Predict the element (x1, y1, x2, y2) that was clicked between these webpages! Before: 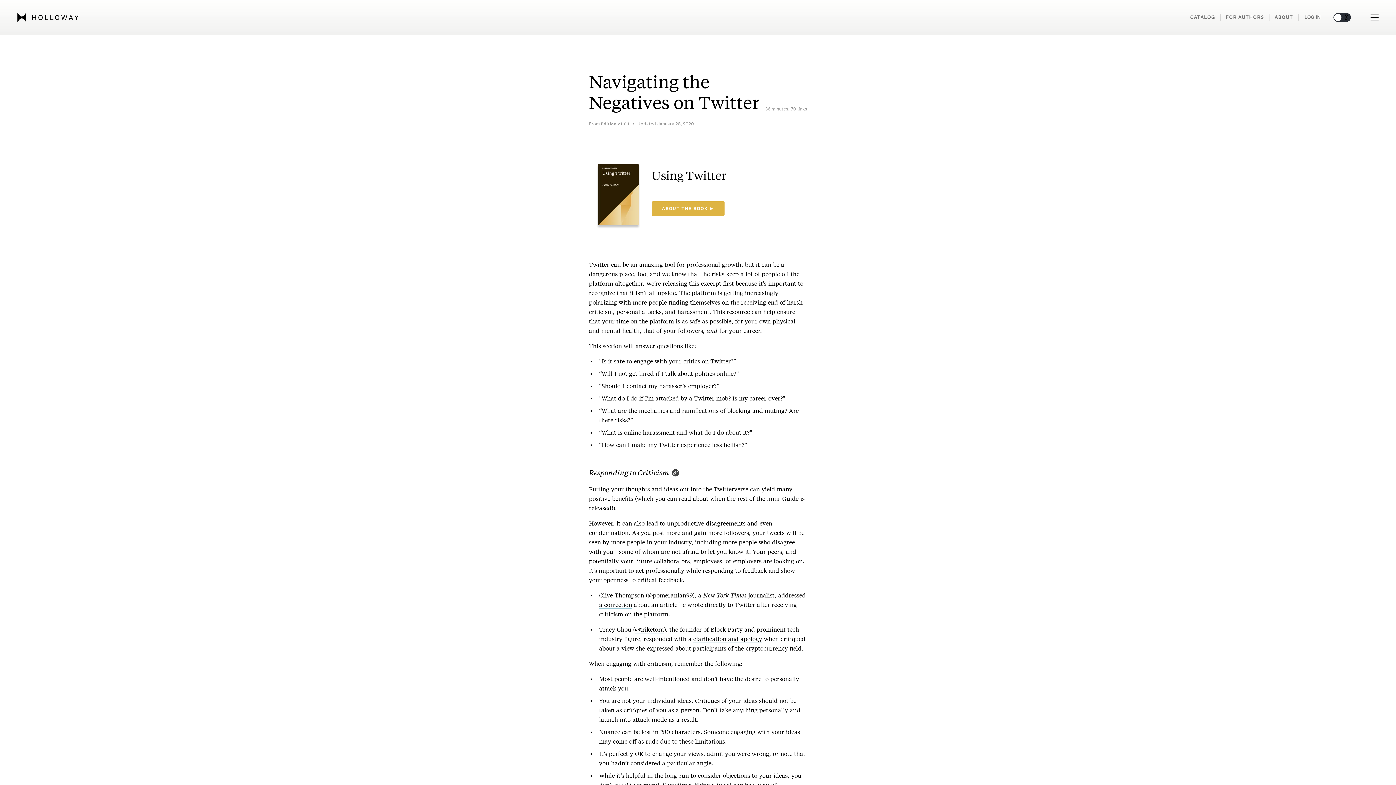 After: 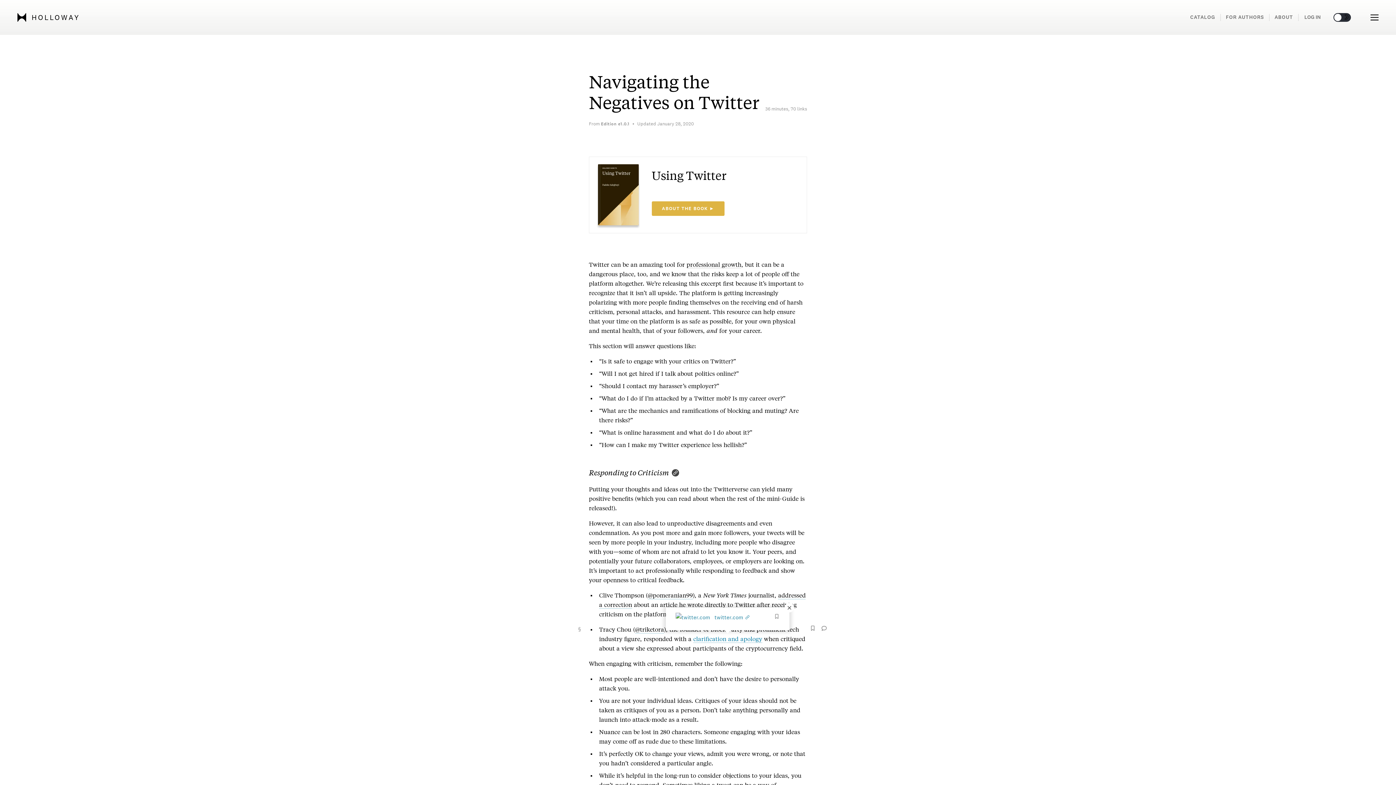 Action: label: clarification and apology bbox: (693, 634, 762, 643)